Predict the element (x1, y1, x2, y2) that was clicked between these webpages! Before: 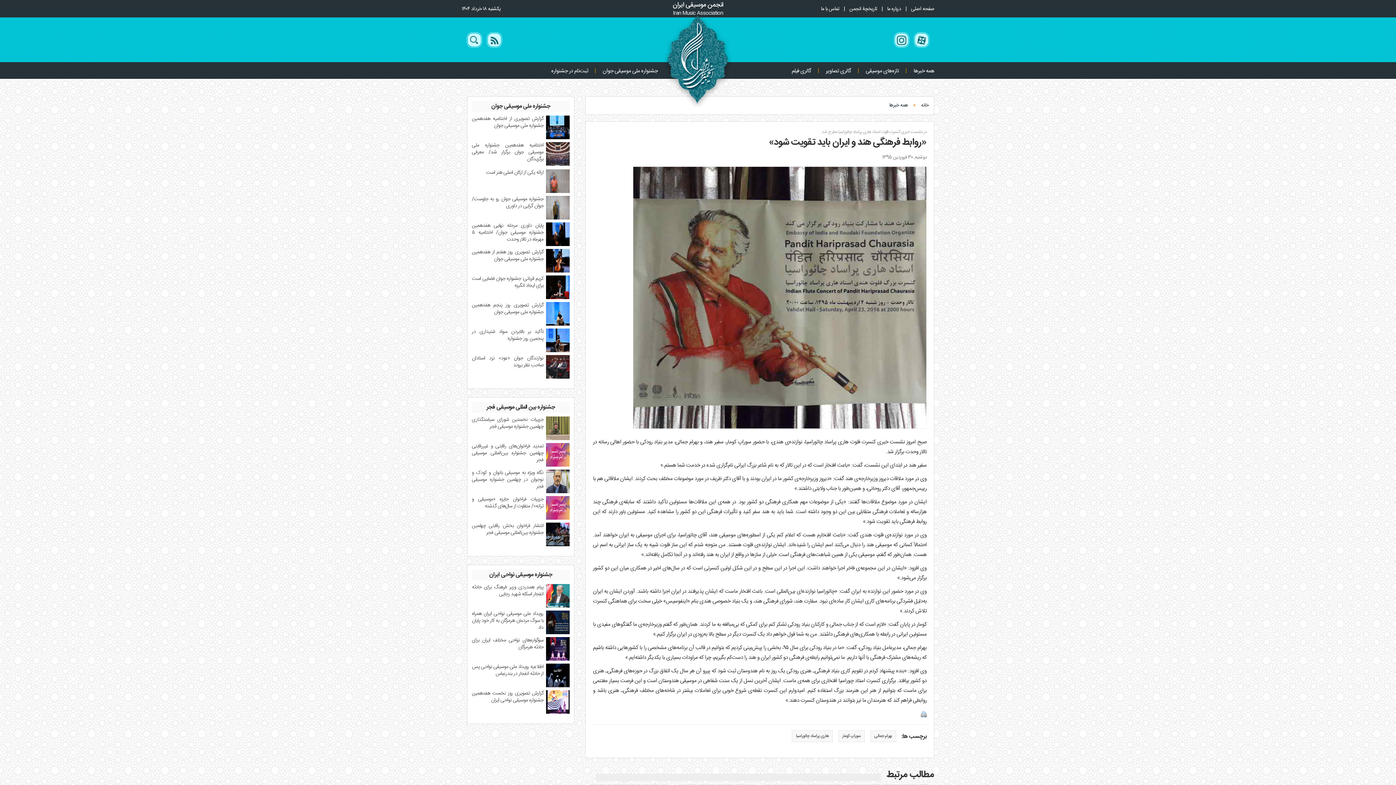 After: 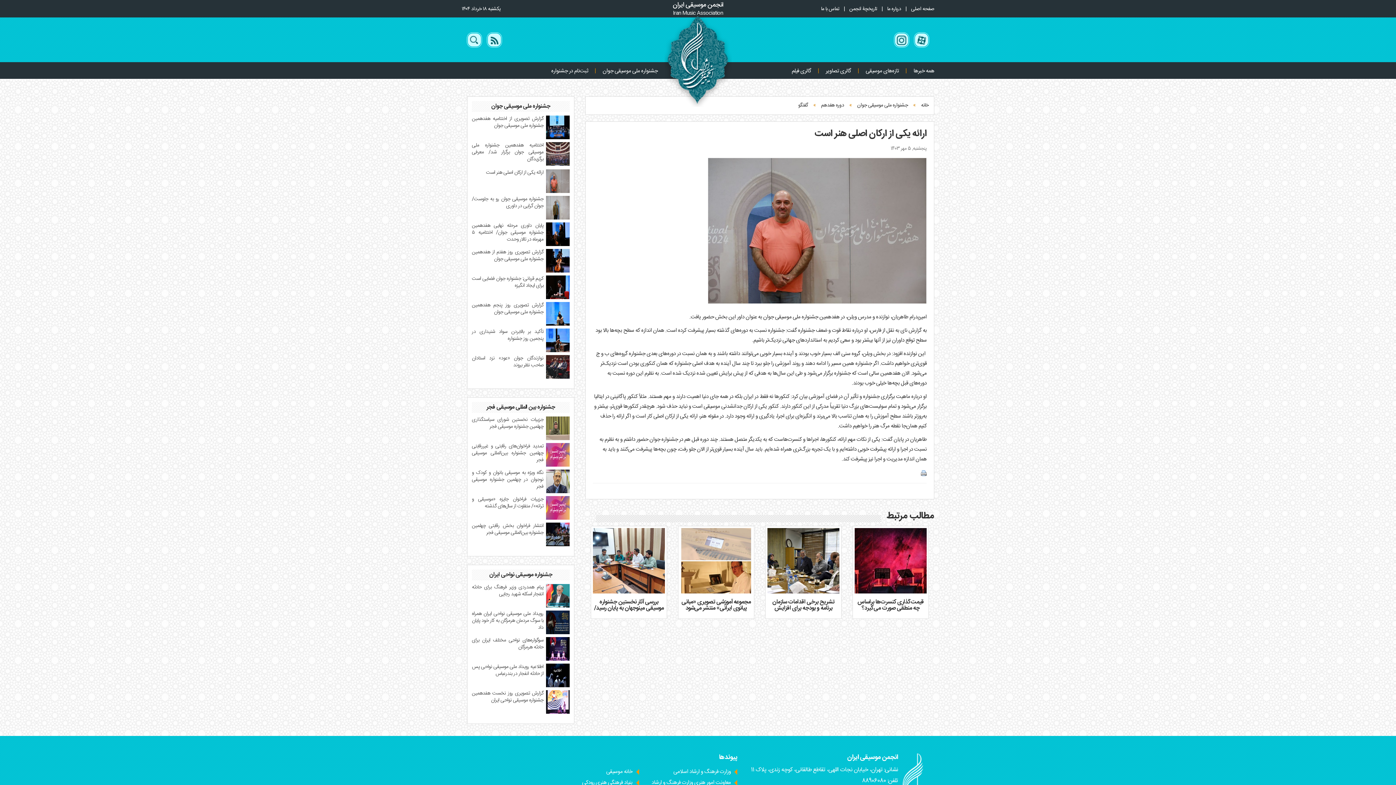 Action: label: ارائه یکی از ارکان اصلی هنر است bbox: (486, 168, 543, 177)